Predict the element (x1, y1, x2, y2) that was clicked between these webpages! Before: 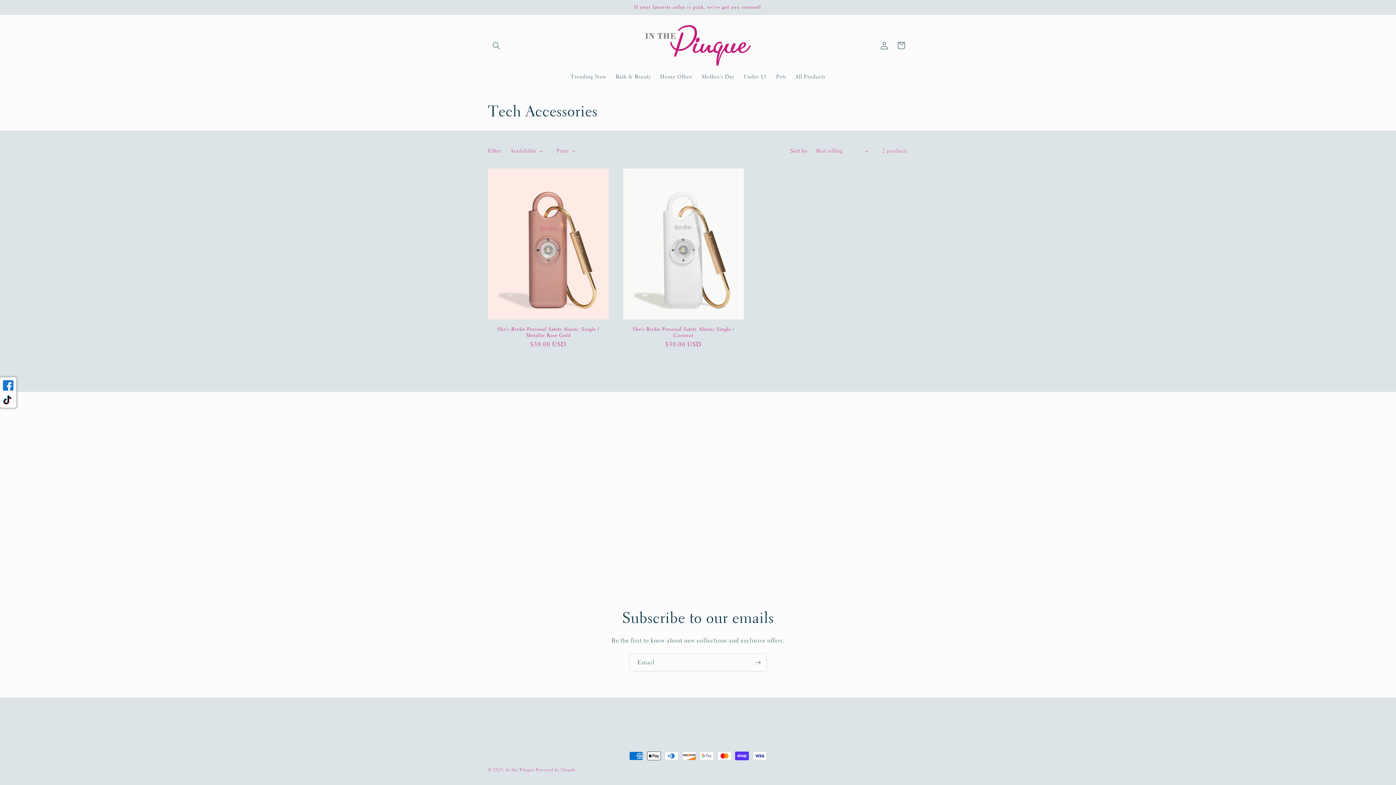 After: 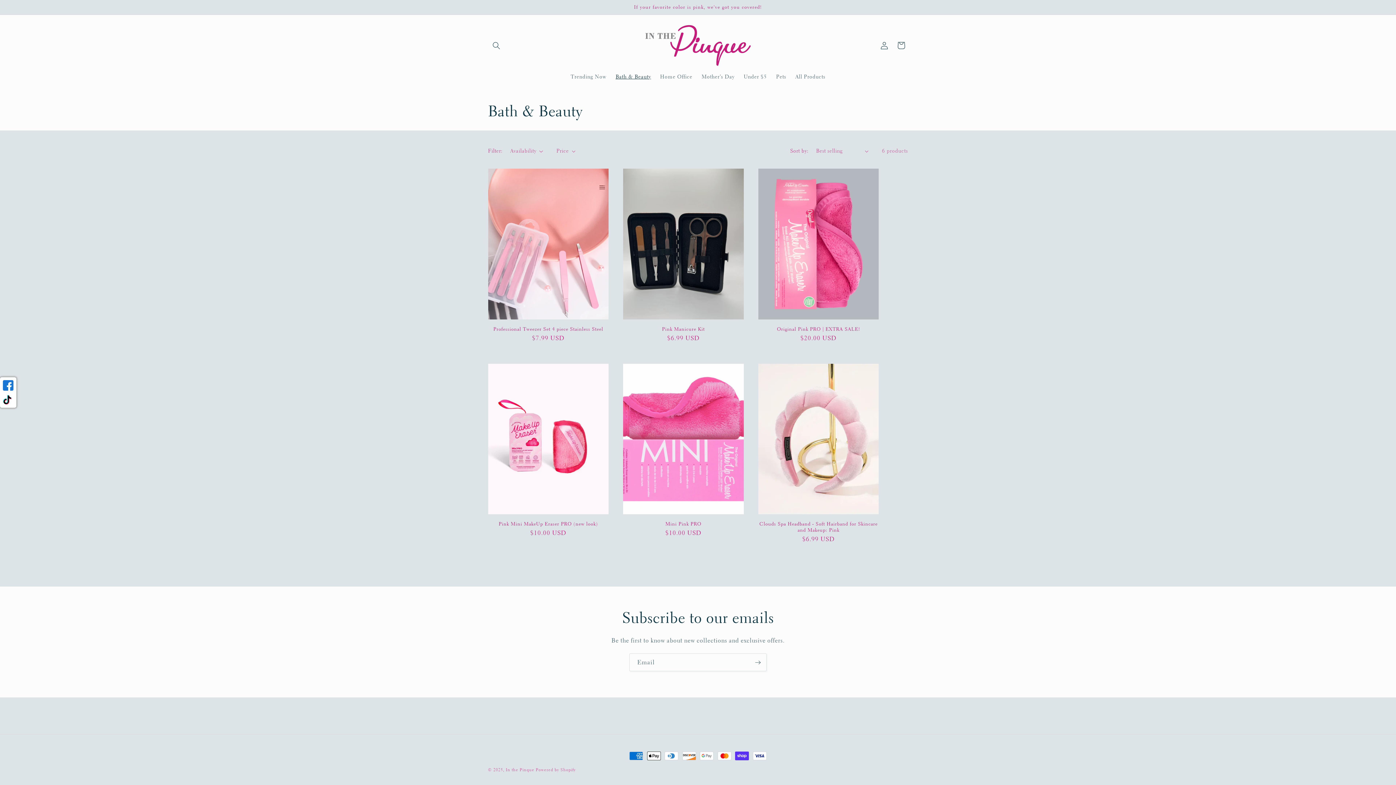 Action: label: Bath & Beauty bbox: (611, 68, 655, 84)